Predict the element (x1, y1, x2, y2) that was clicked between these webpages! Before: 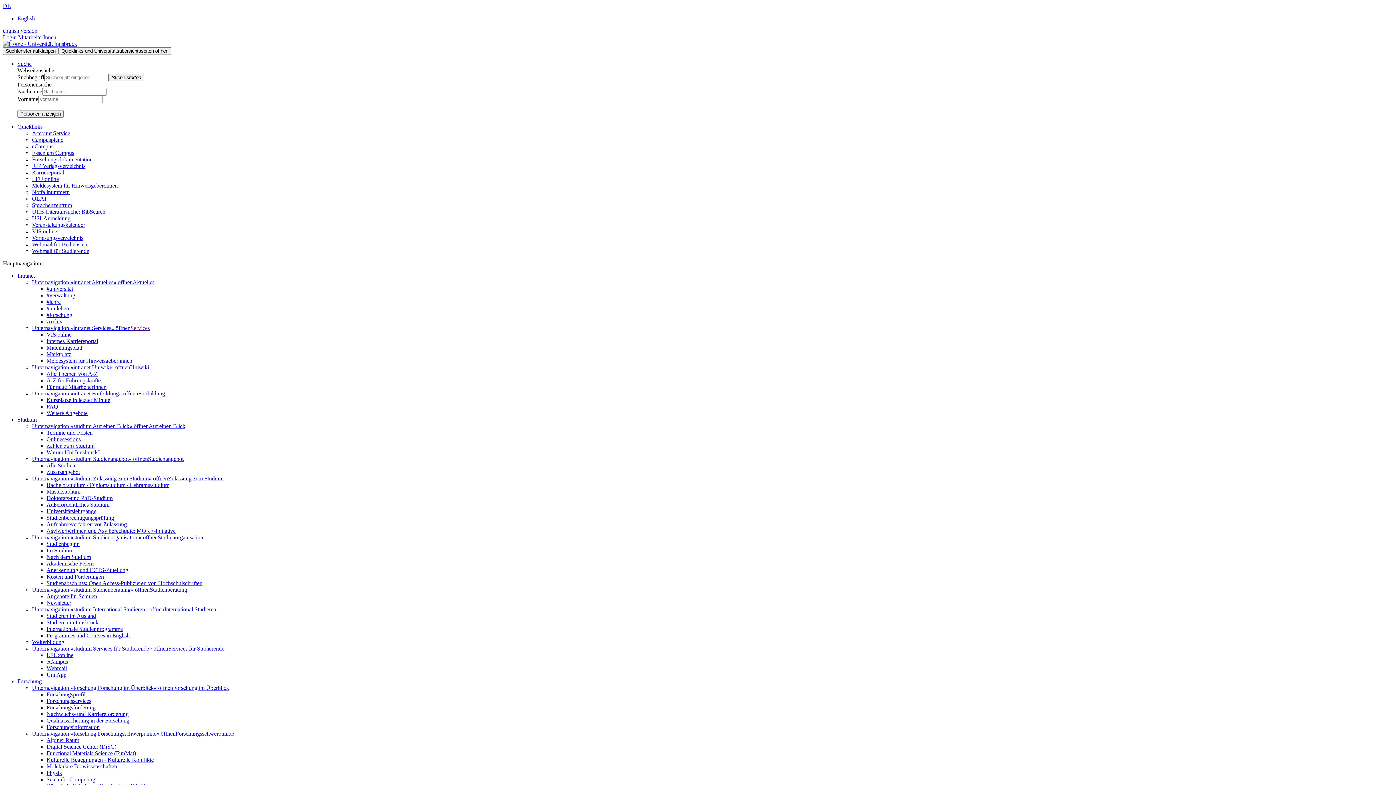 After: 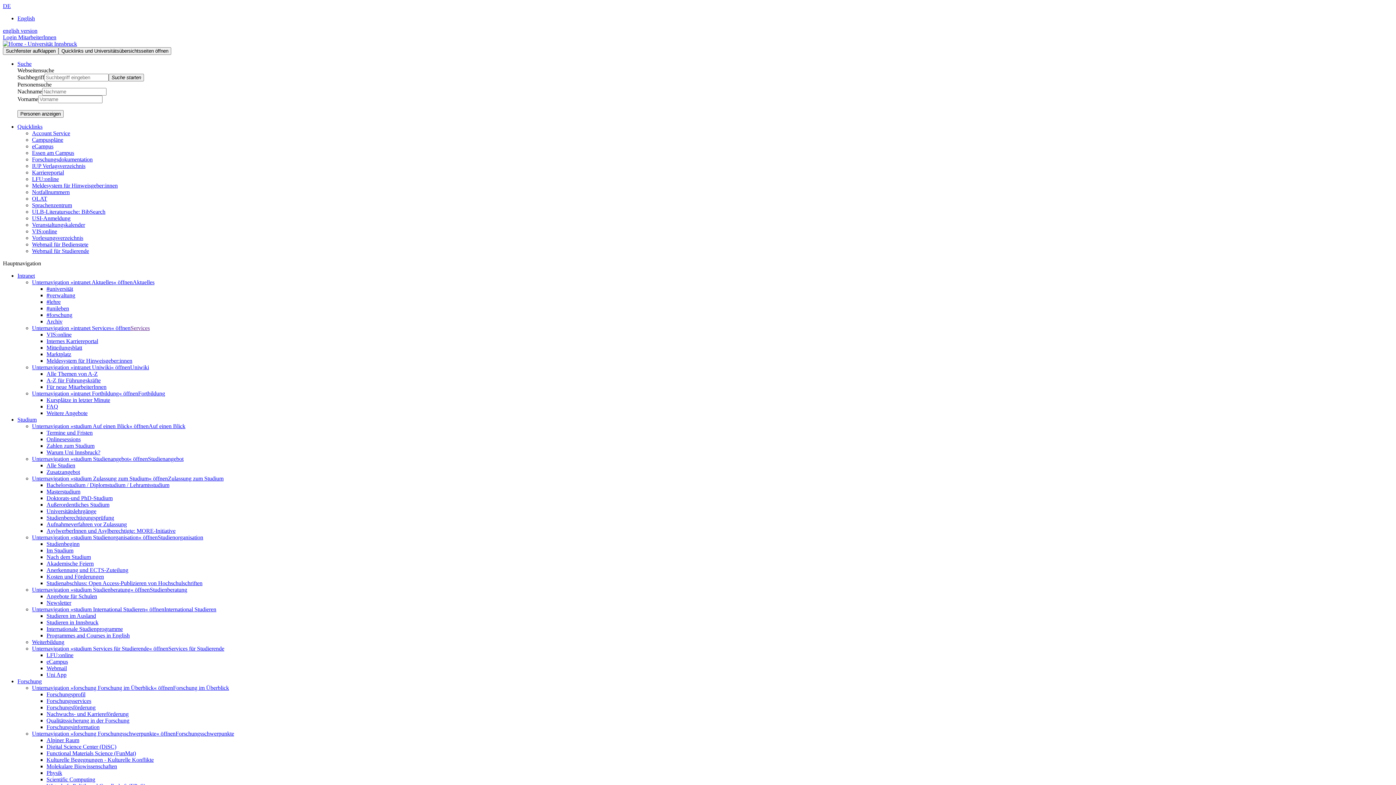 Action: label: Forschung bbox: (17, 678, 41, 684)